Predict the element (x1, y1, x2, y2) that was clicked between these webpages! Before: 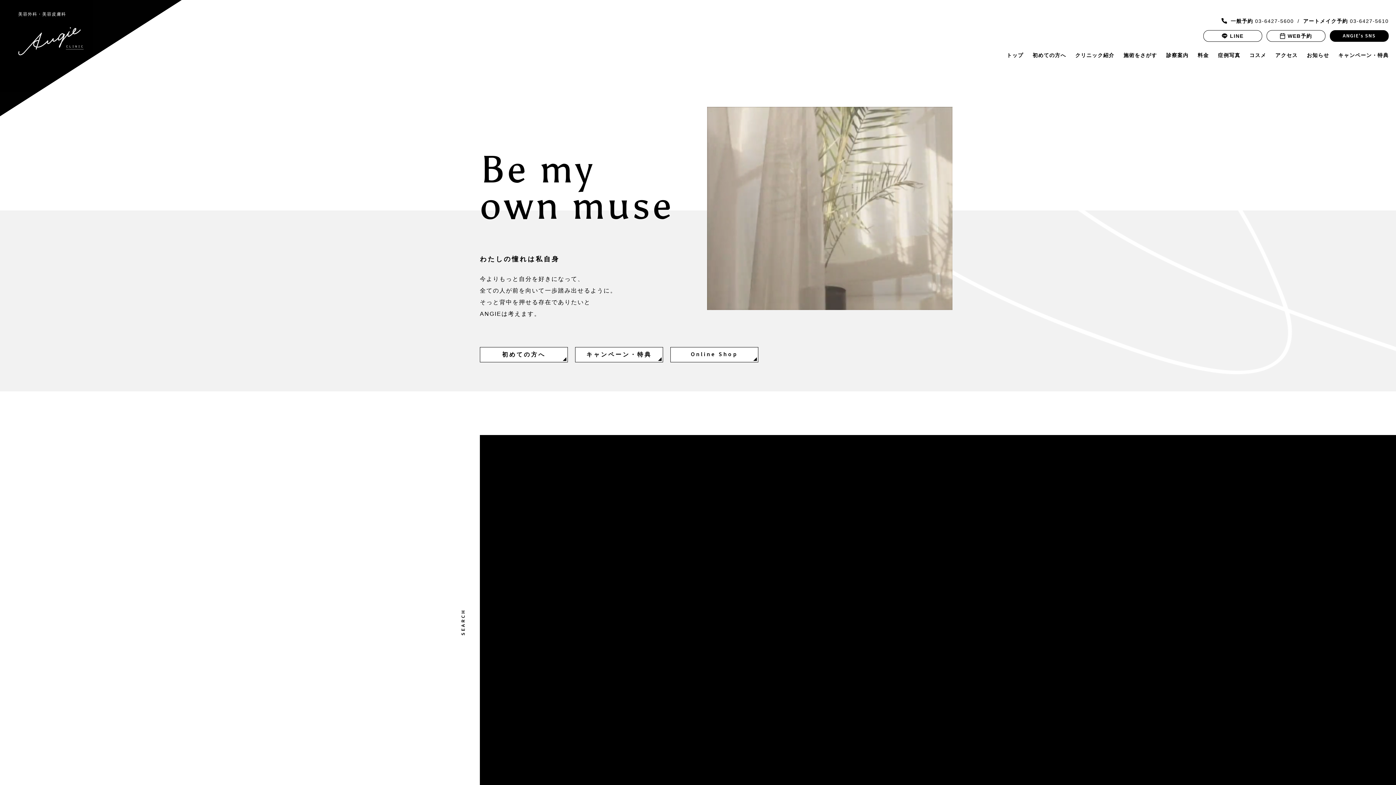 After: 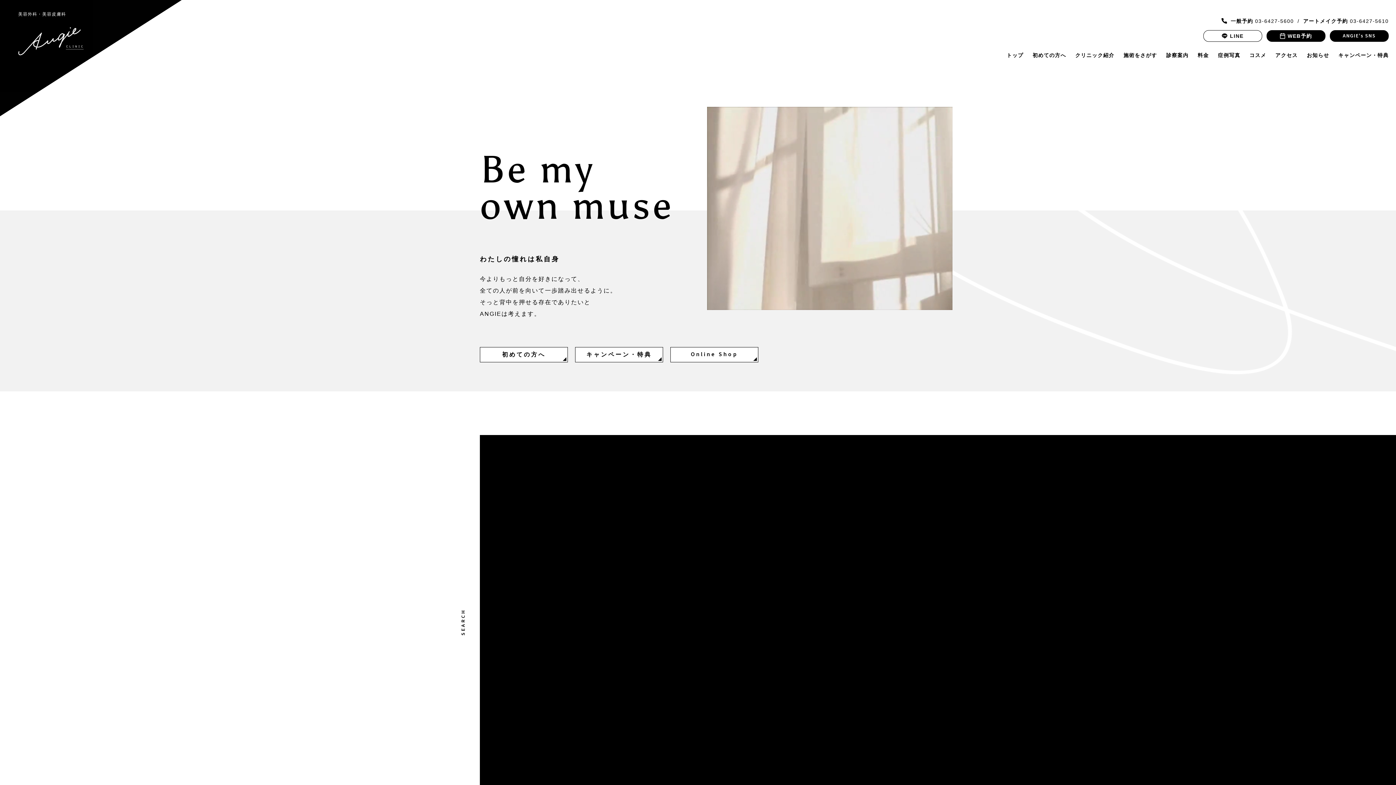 Action: bbox: (1266, 30, 1325, 41) label: WEB予約